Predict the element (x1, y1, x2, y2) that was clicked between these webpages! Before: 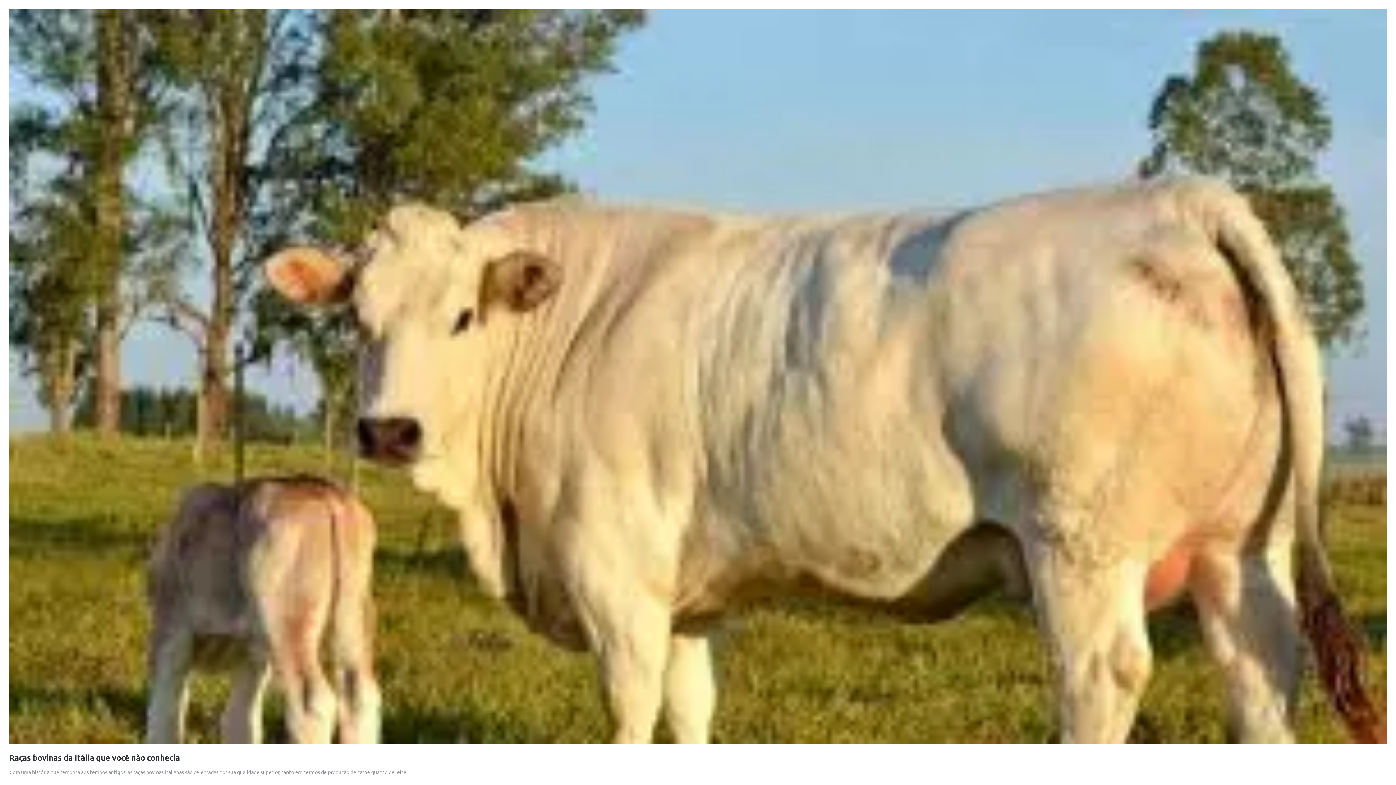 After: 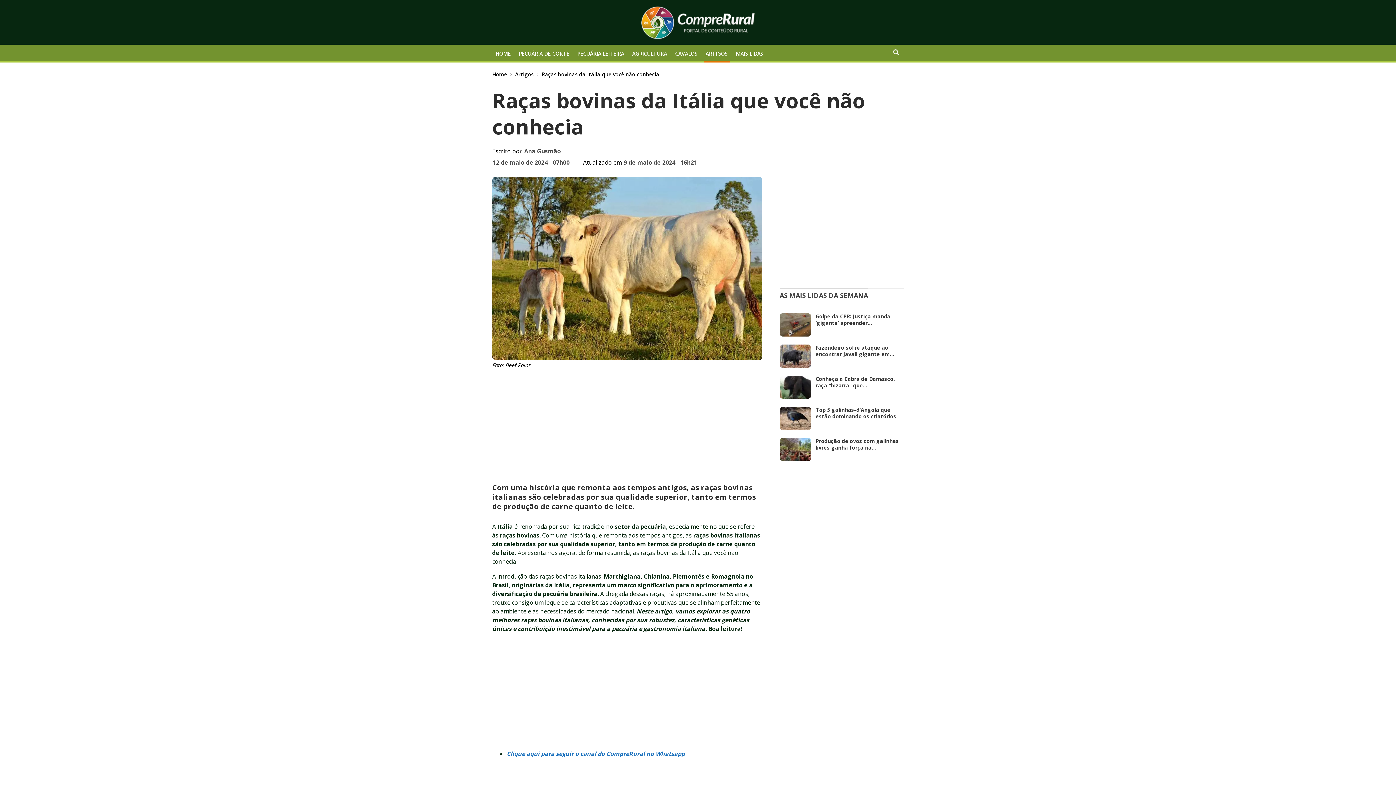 Action: bbox: (9, 738, 1386, 745)